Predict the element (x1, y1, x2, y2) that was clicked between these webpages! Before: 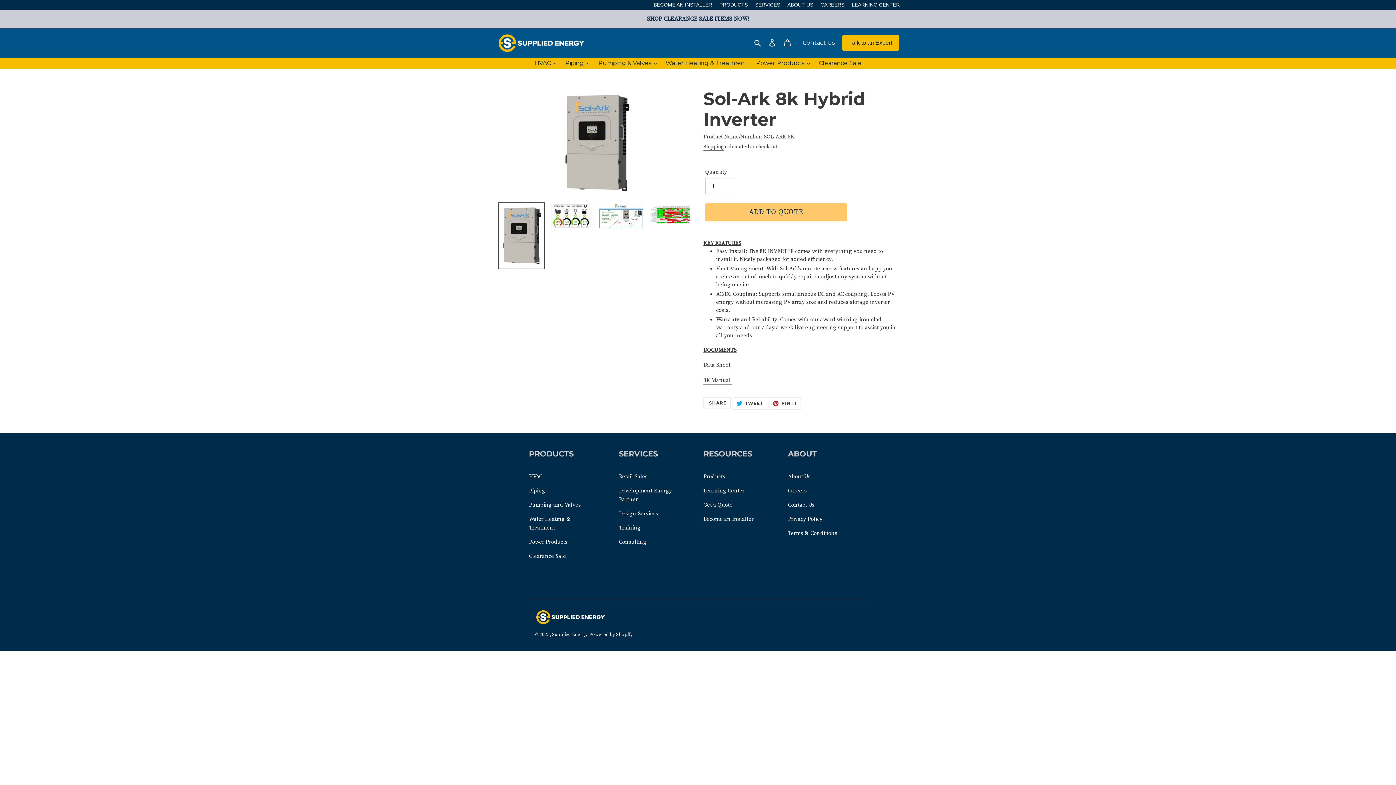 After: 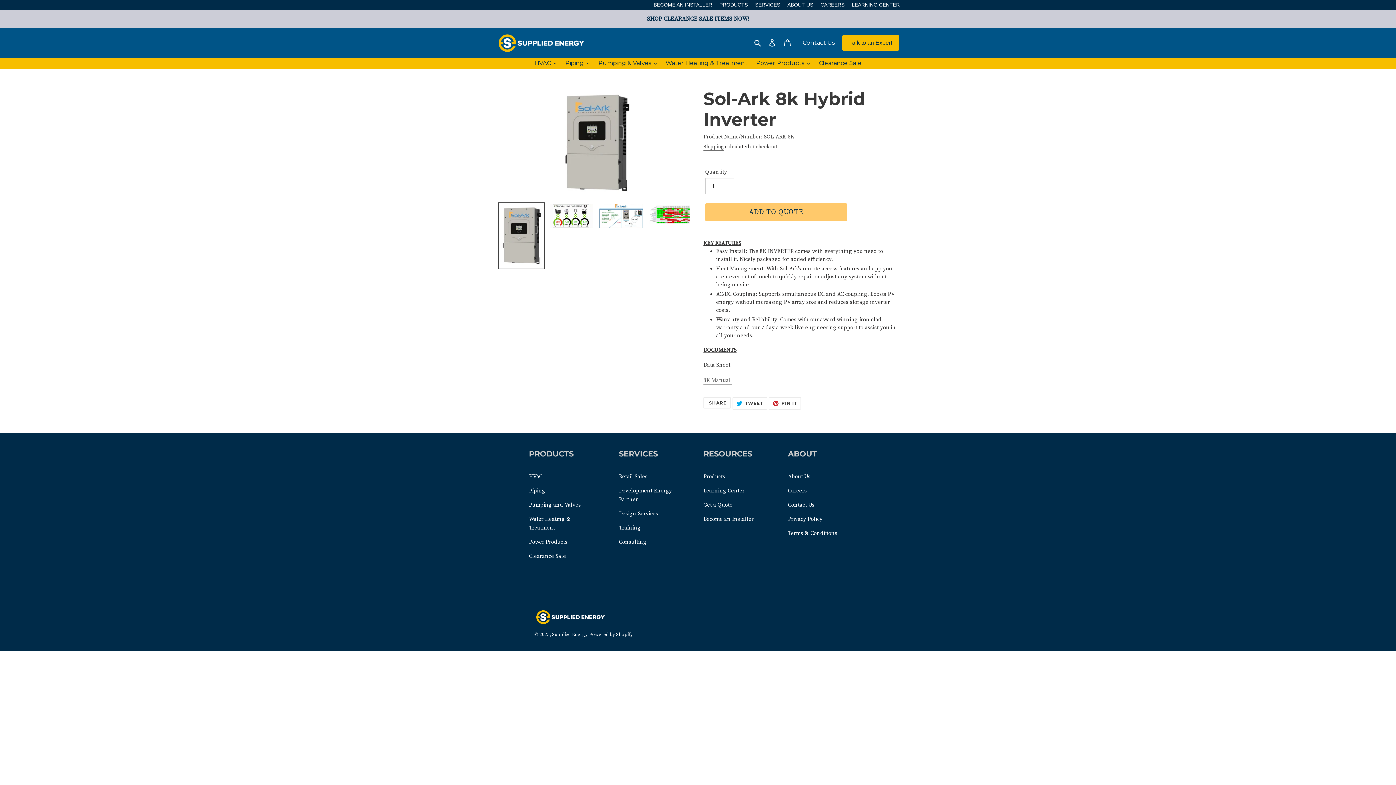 Action: label: 8K Manual  bbox: (703, 377, 732, 384)